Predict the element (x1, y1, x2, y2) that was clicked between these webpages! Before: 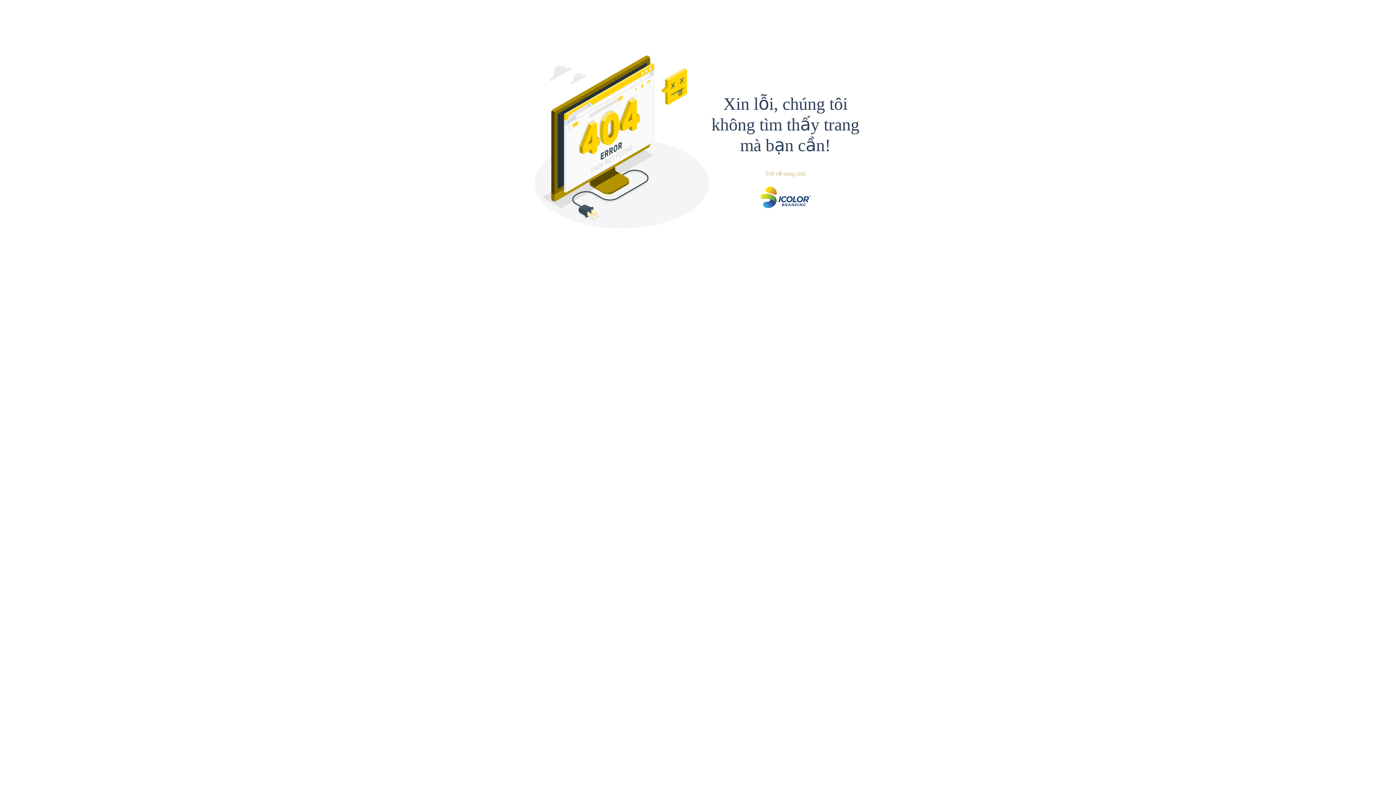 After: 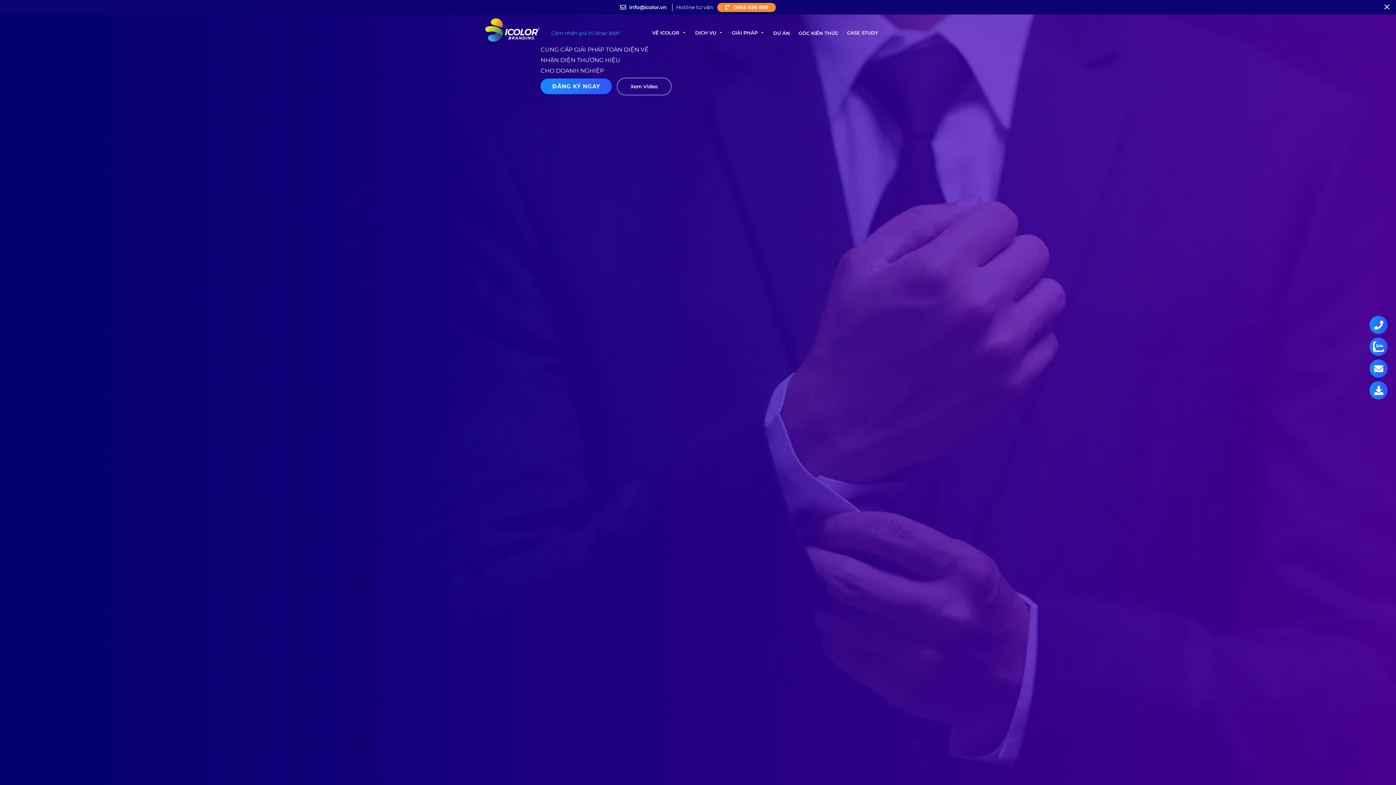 Action: bbox: (709, 166, 861, 180) label: Trở về trang chủ